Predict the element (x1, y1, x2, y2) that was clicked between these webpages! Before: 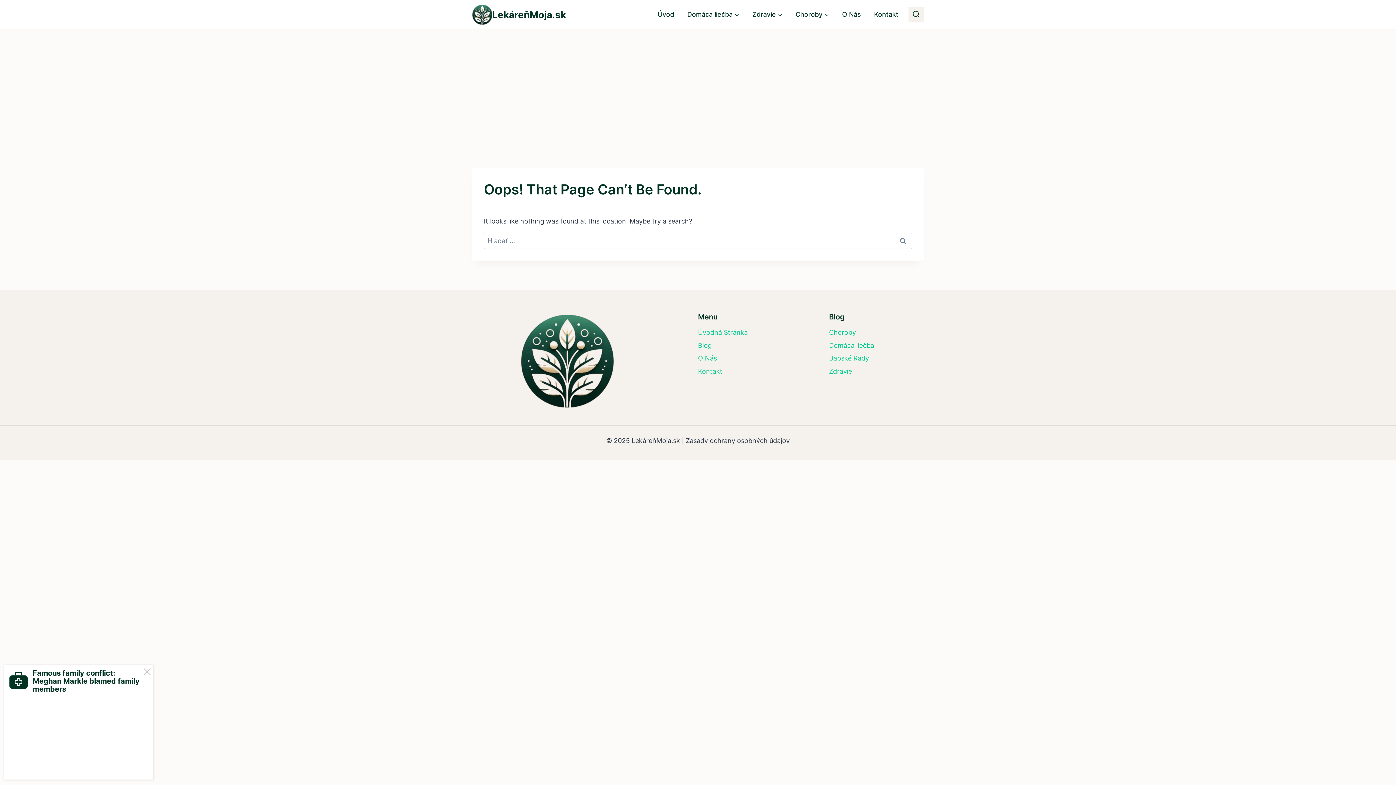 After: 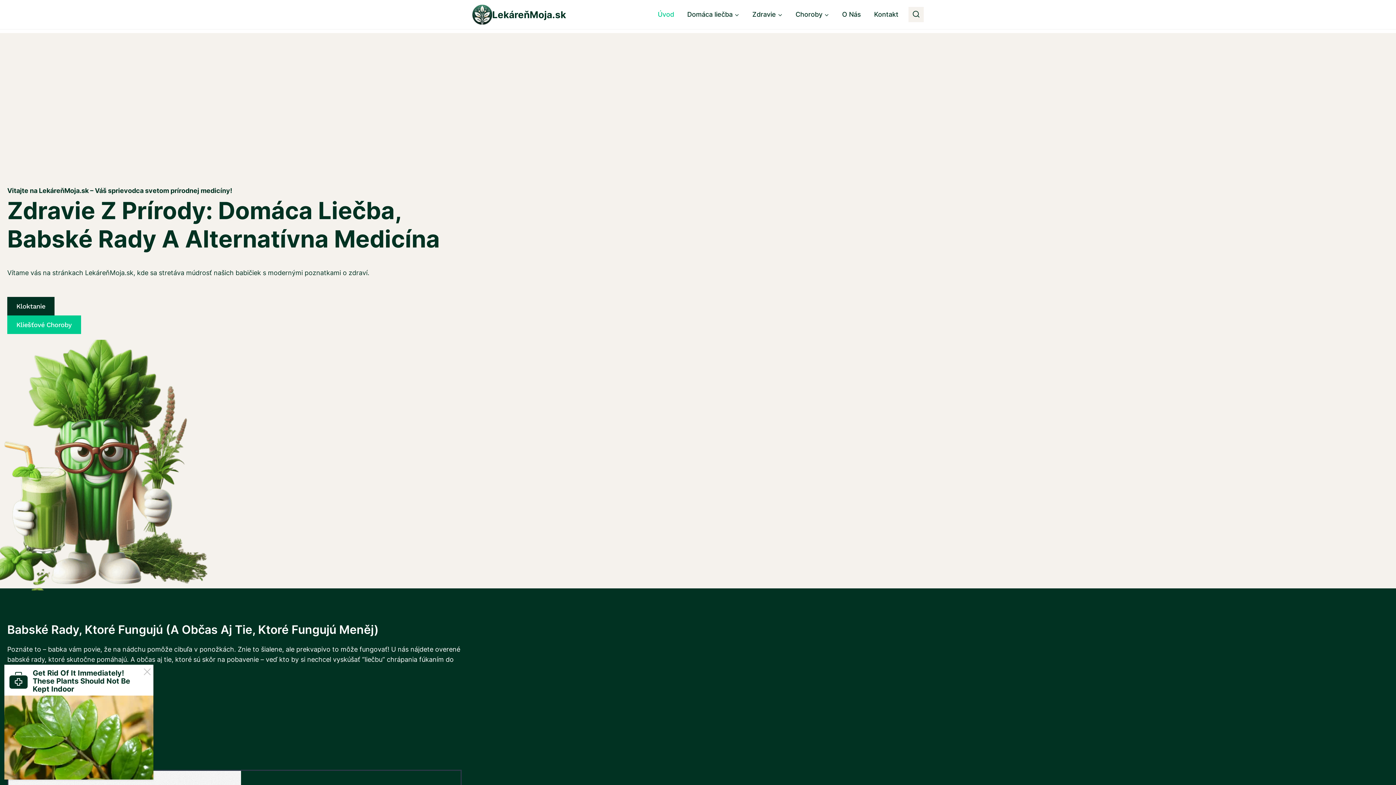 Action: bbox: (698, 326, 792, 339) label: Úvodná Stránka